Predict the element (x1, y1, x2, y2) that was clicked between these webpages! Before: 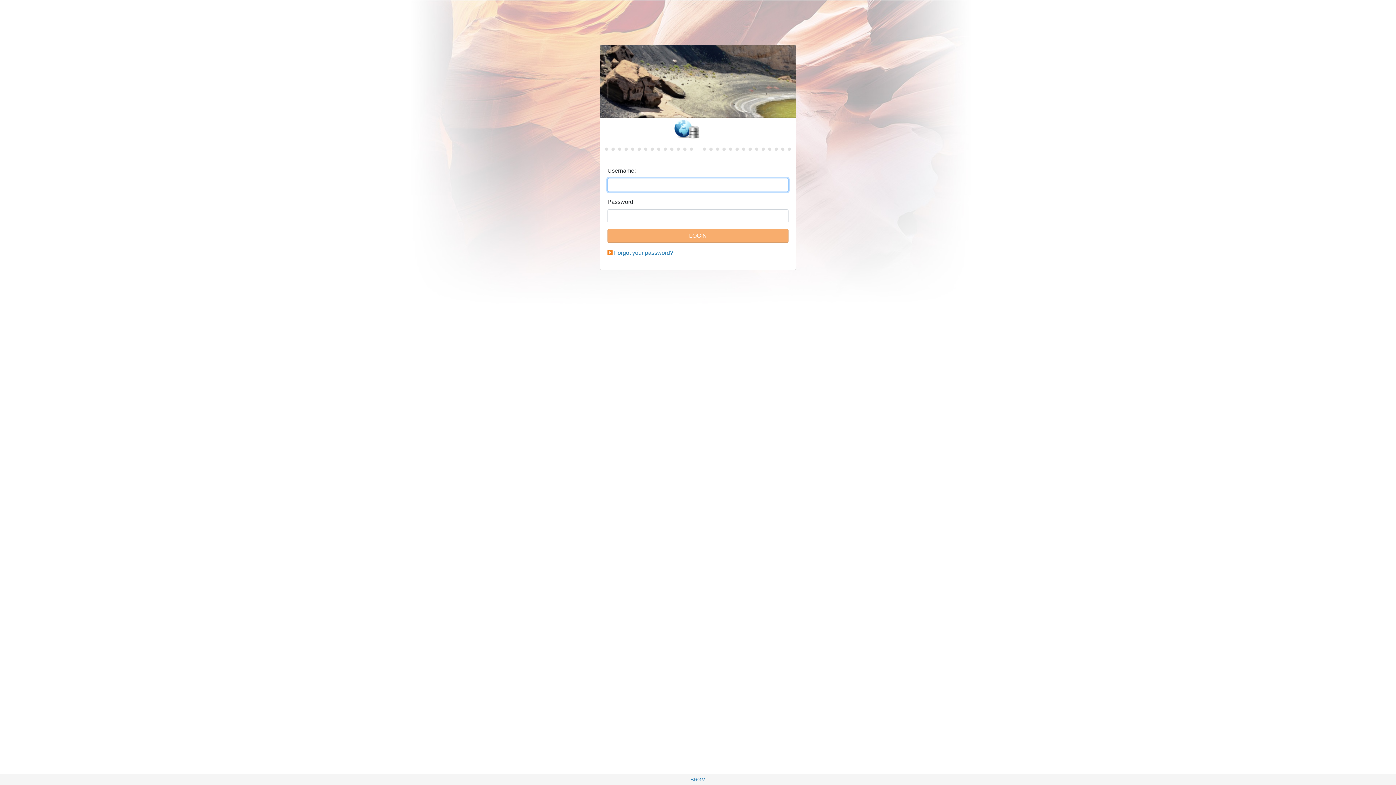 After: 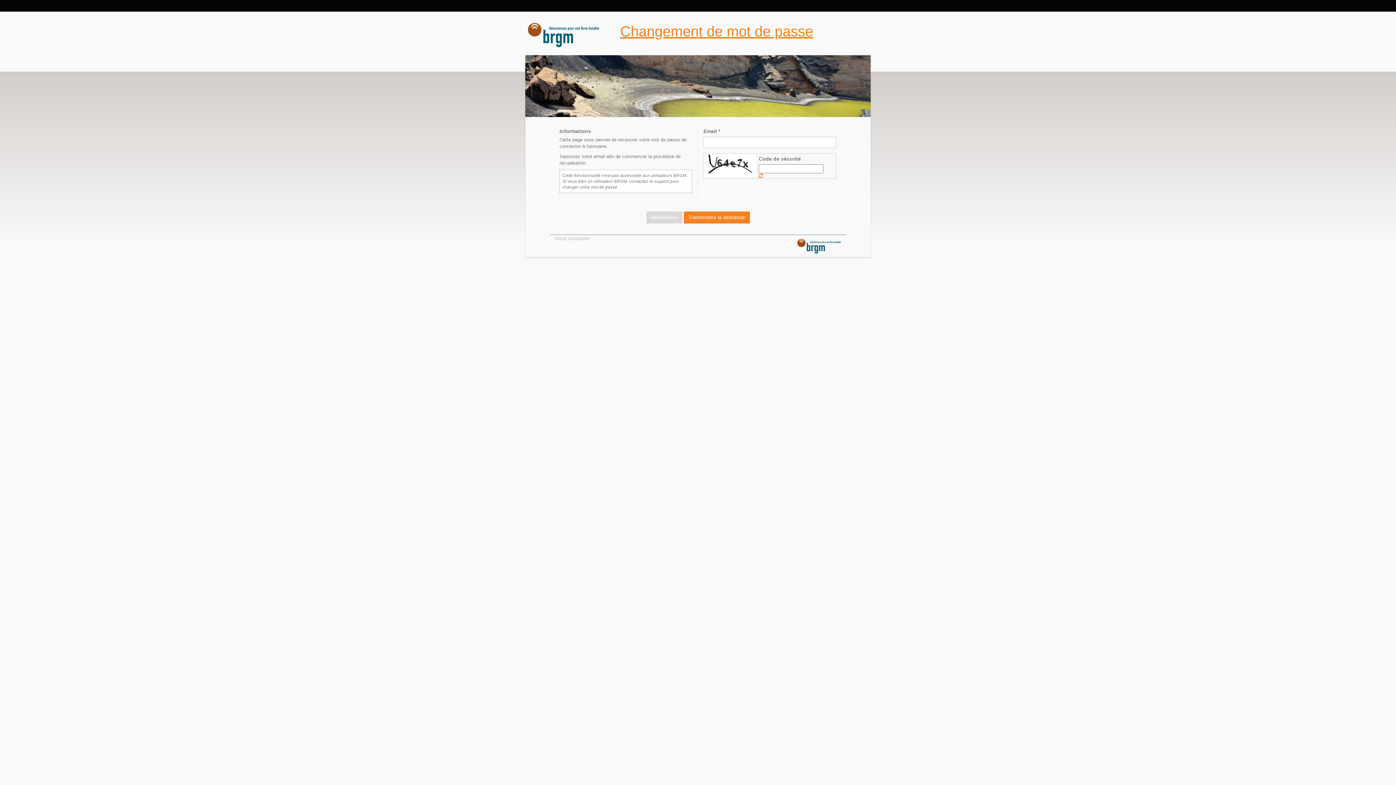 Action: bbox: (614, 249, 673, 256) label: Forgot your password?